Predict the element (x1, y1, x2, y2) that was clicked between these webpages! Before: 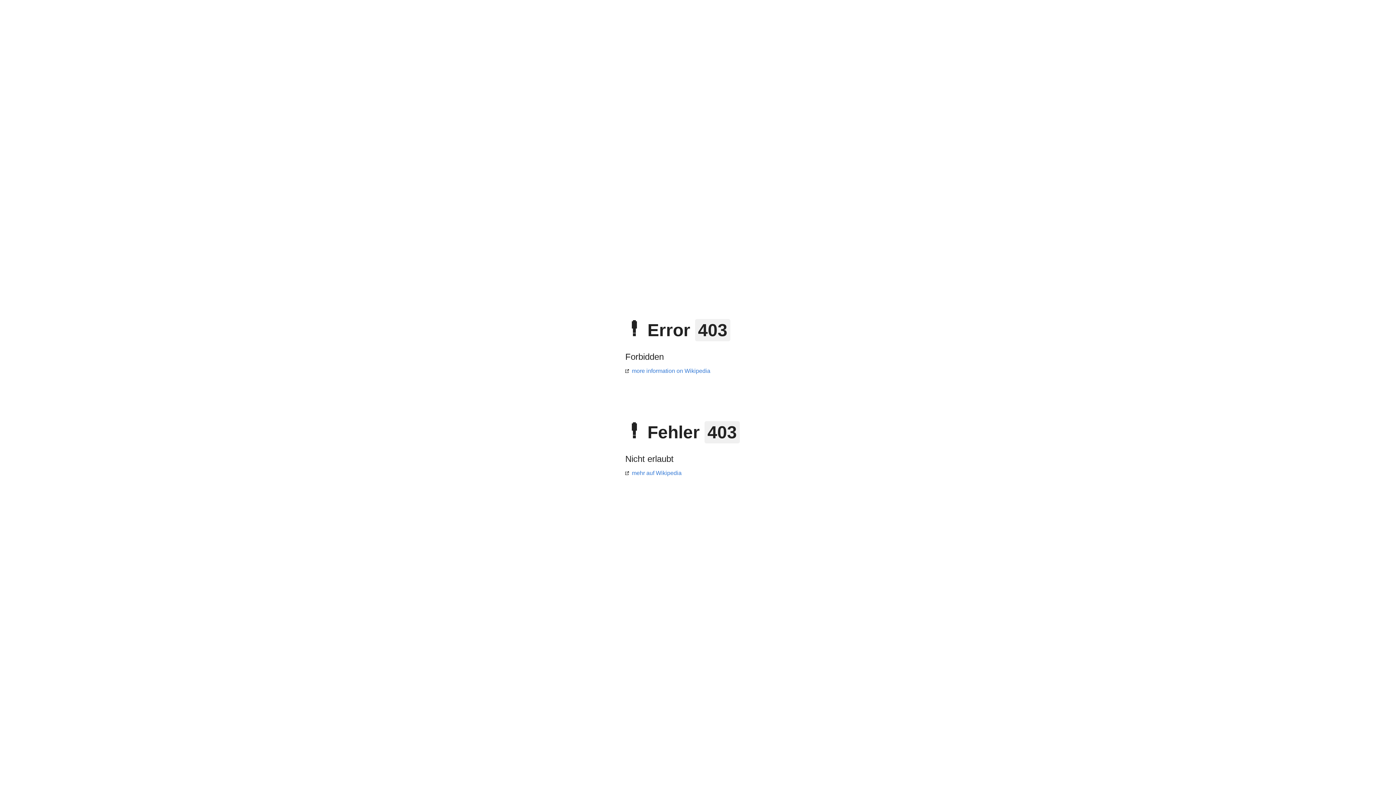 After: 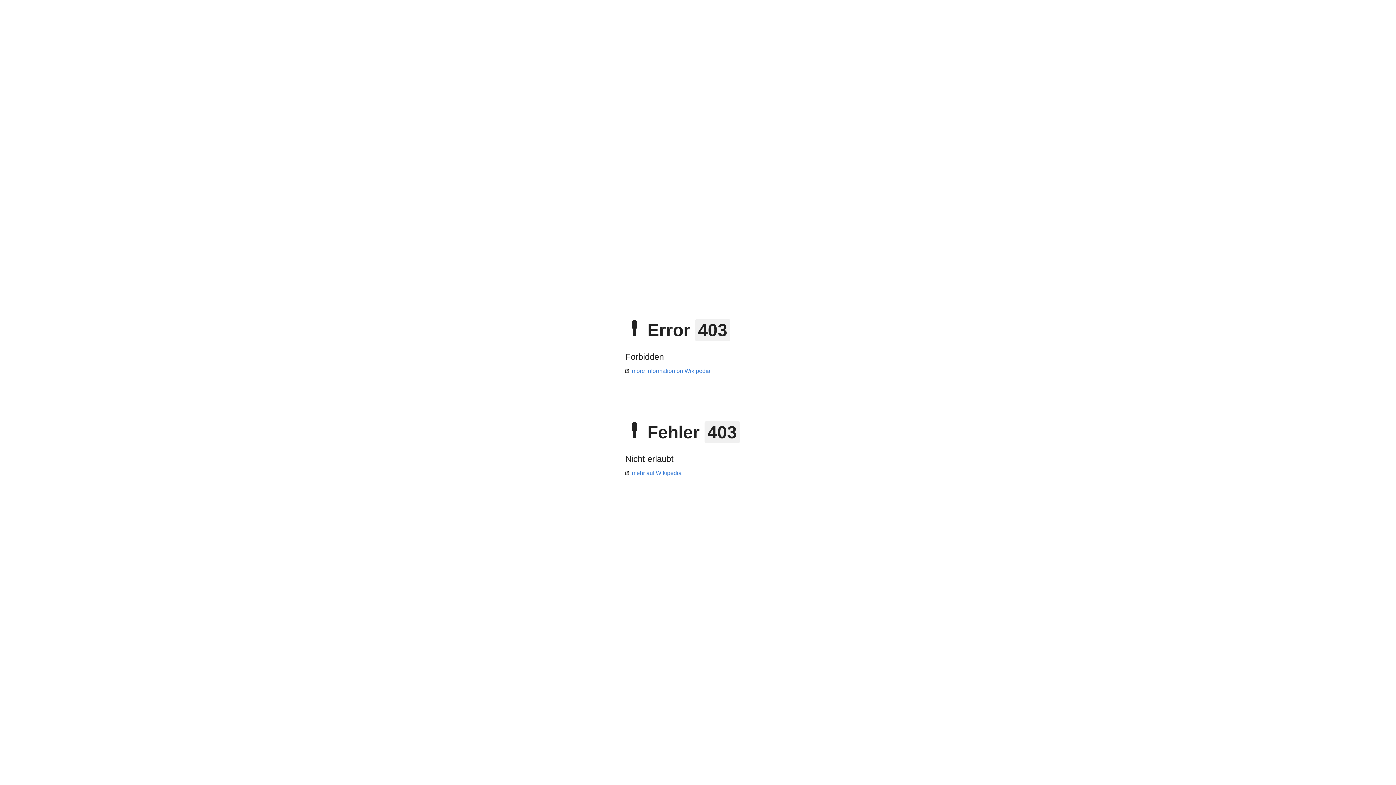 Action: bbox: (625, 470, 681, 476) label: mehr auf Wikipedia